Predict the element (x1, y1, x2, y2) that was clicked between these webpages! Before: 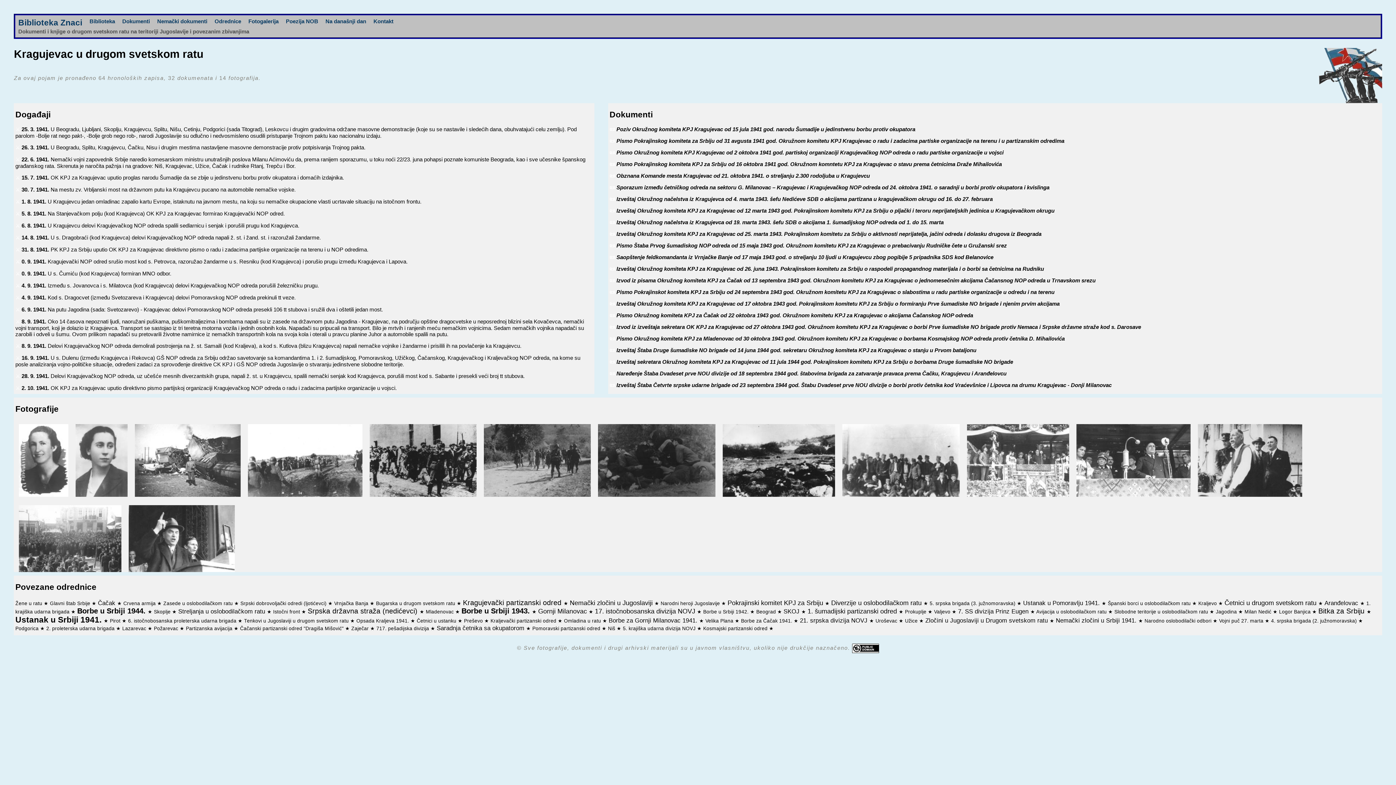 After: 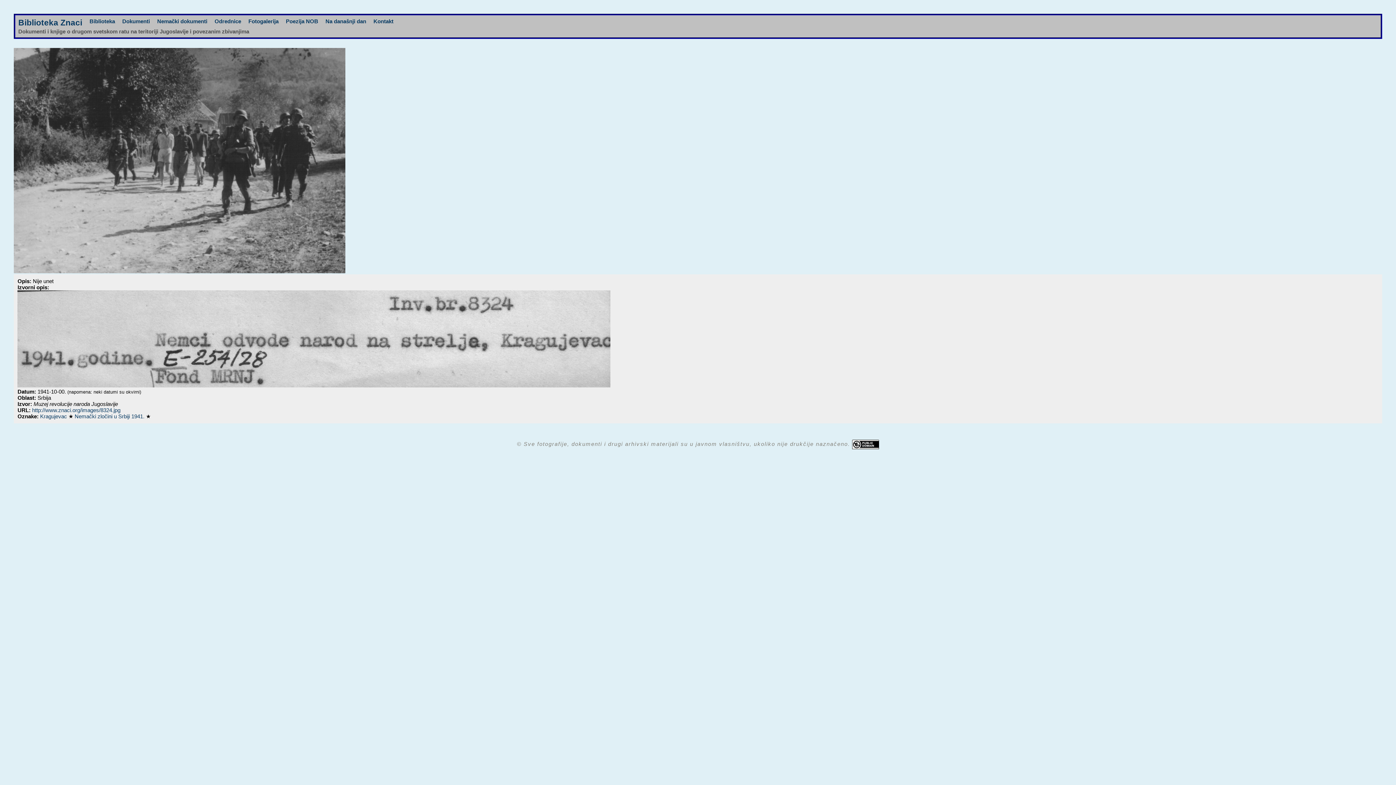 Action: bbox: (480, 495, 594, 501)